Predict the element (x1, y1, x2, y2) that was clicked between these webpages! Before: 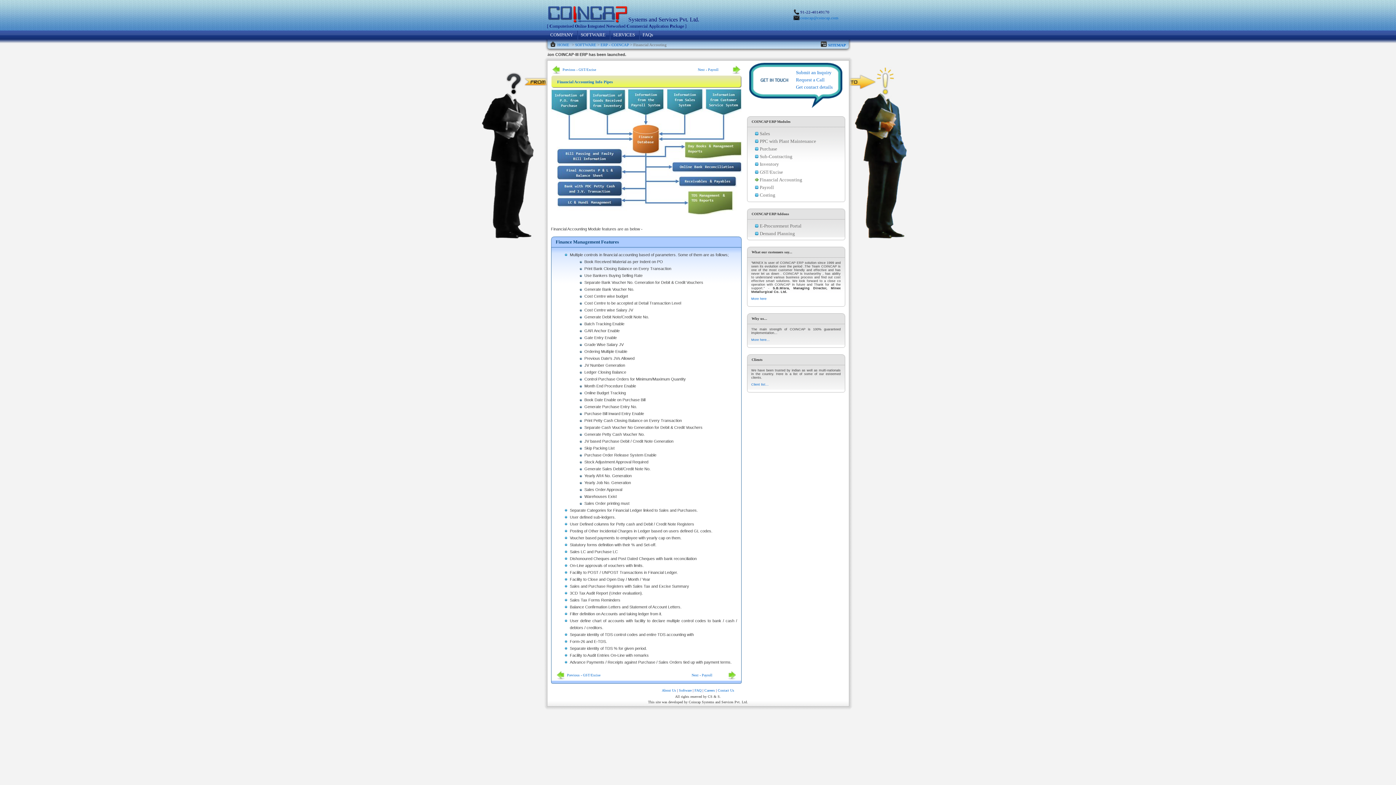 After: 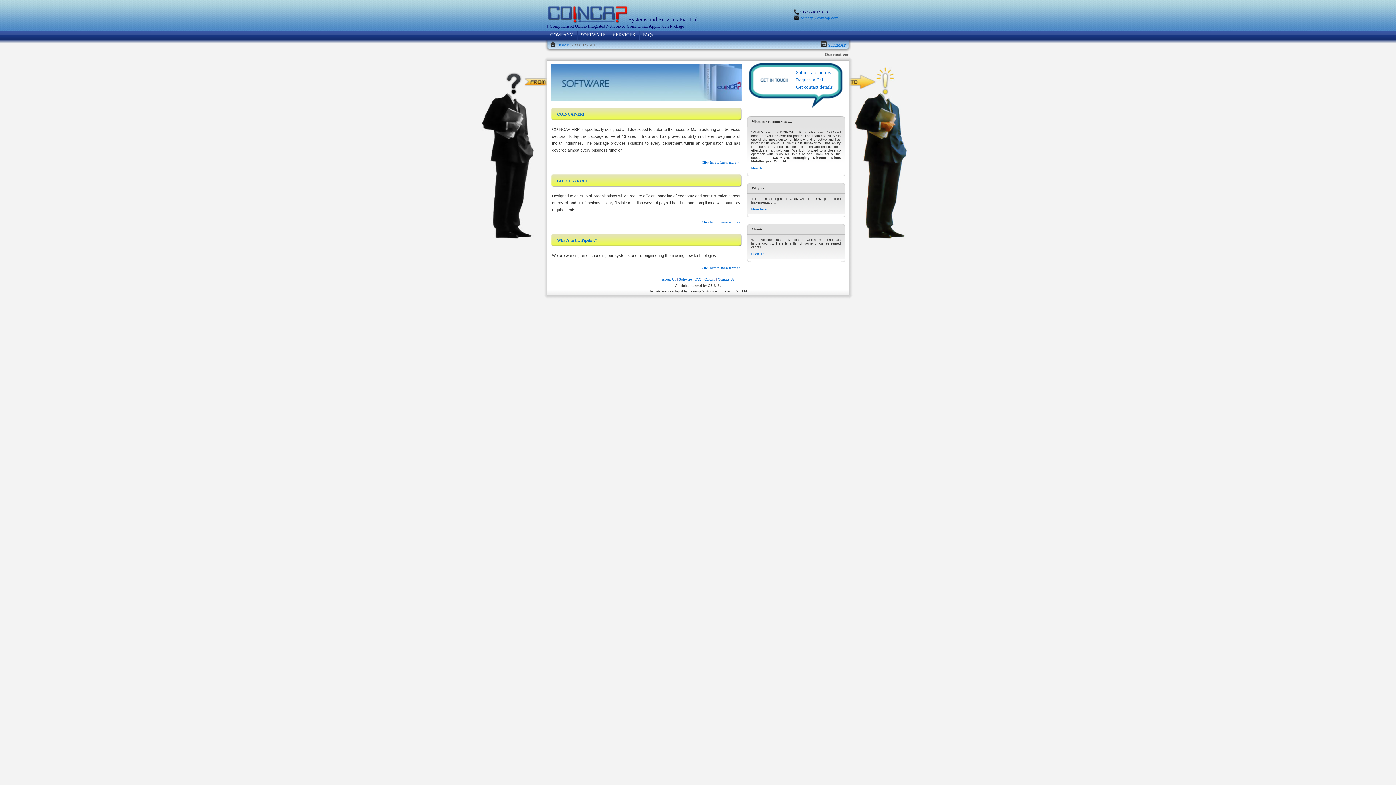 Action: bbox: (580, 31, 606, 38) label: SOFTWARE